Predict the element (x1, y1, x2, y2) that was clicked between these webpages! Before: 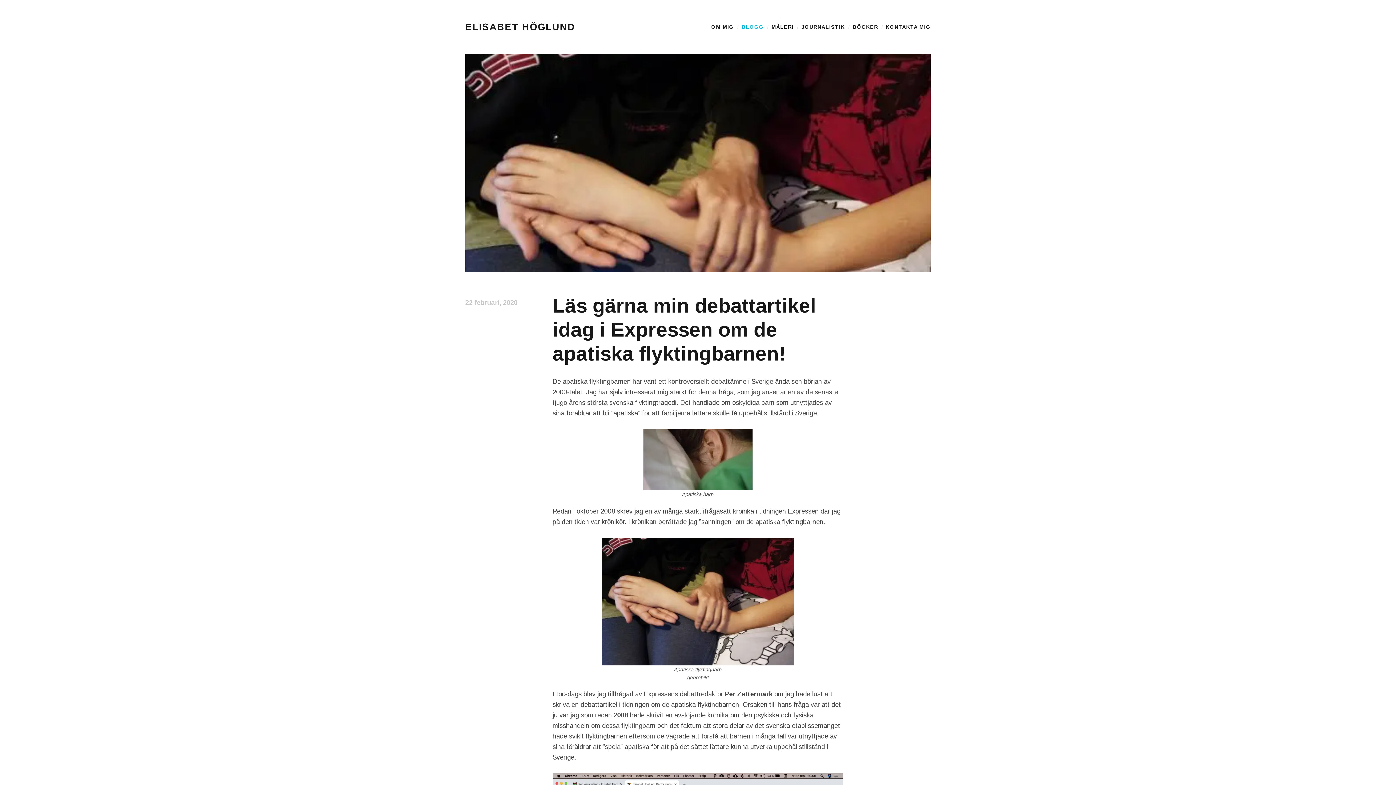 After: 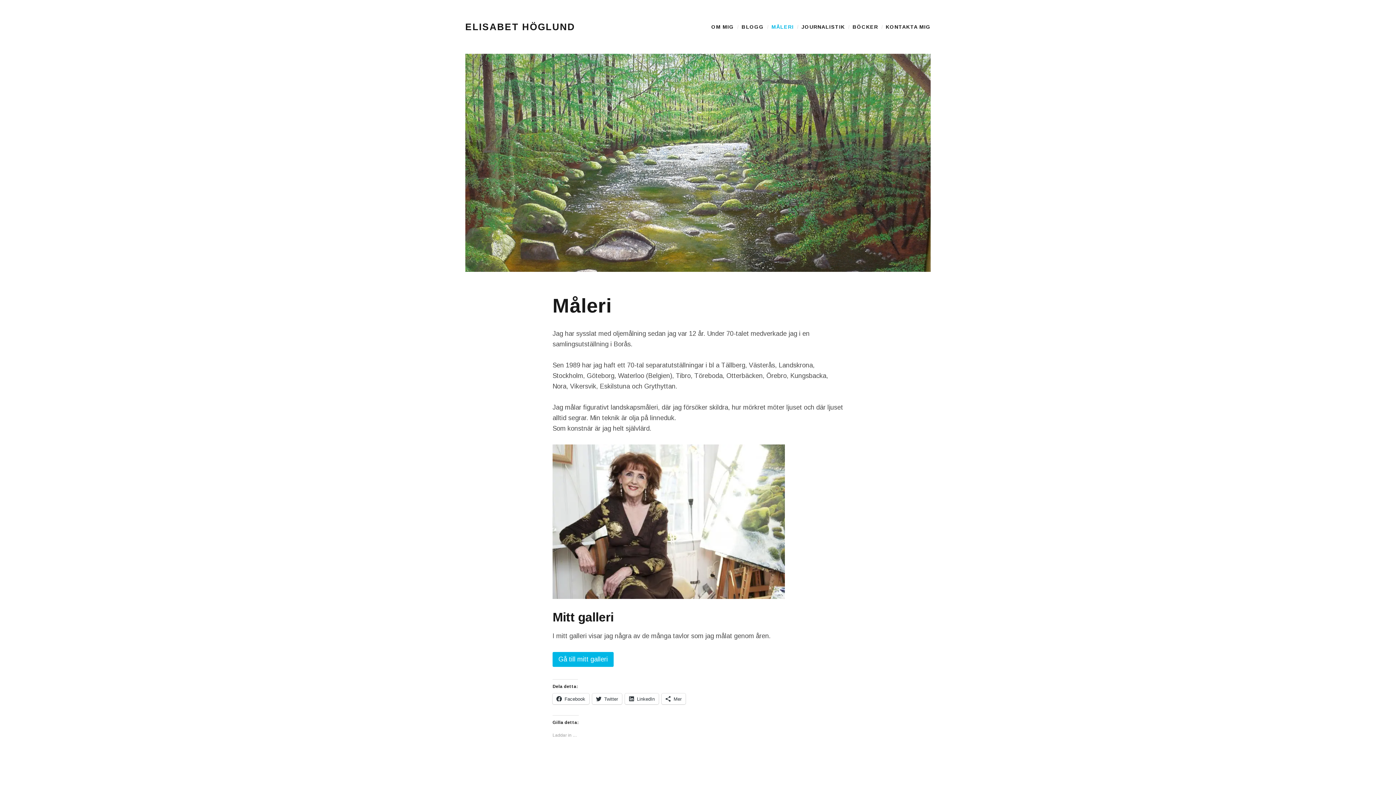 Action: bbox: (771, 24, 793, 29) label: MÅLERI